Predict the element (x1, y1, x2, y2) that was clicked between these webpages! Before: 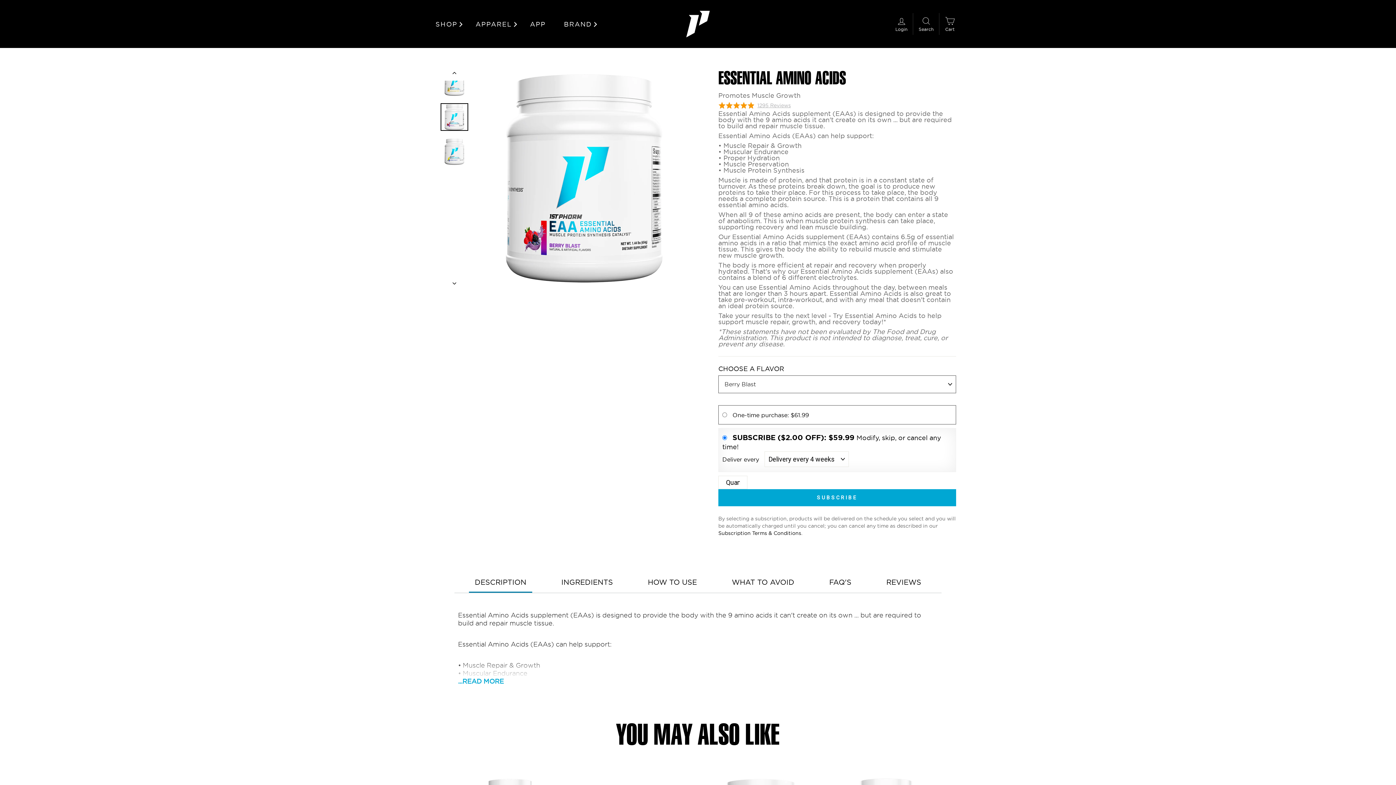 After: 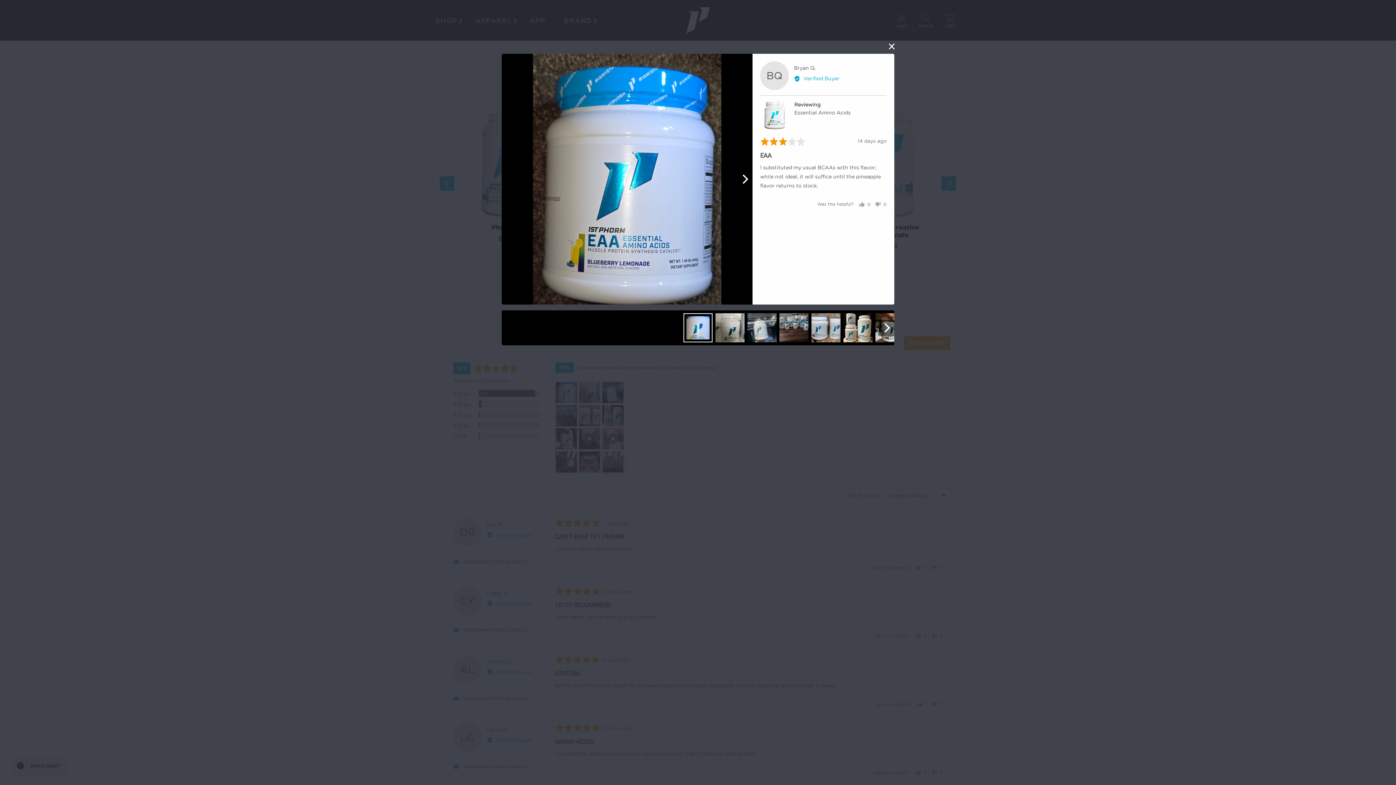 Action: bbox: (555, 754, 577, 775)